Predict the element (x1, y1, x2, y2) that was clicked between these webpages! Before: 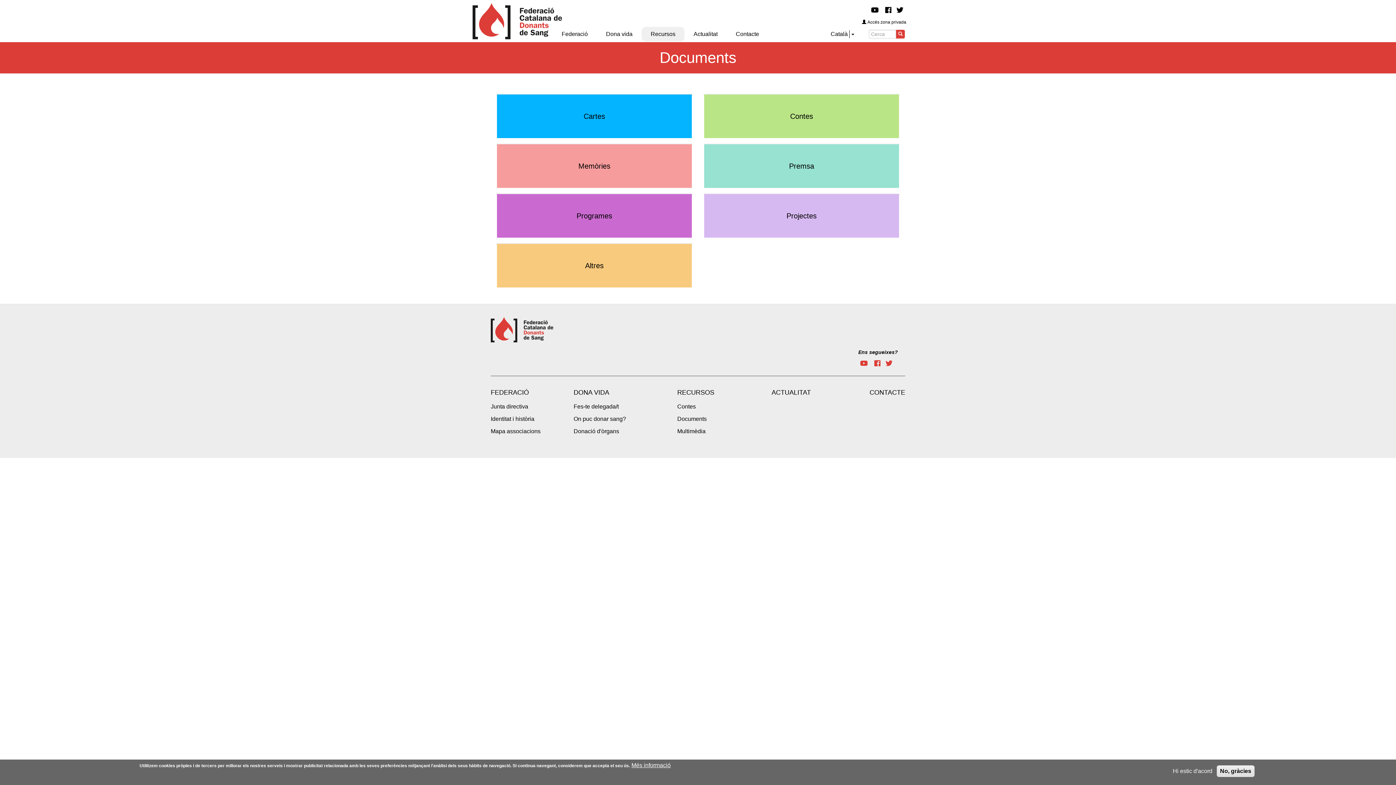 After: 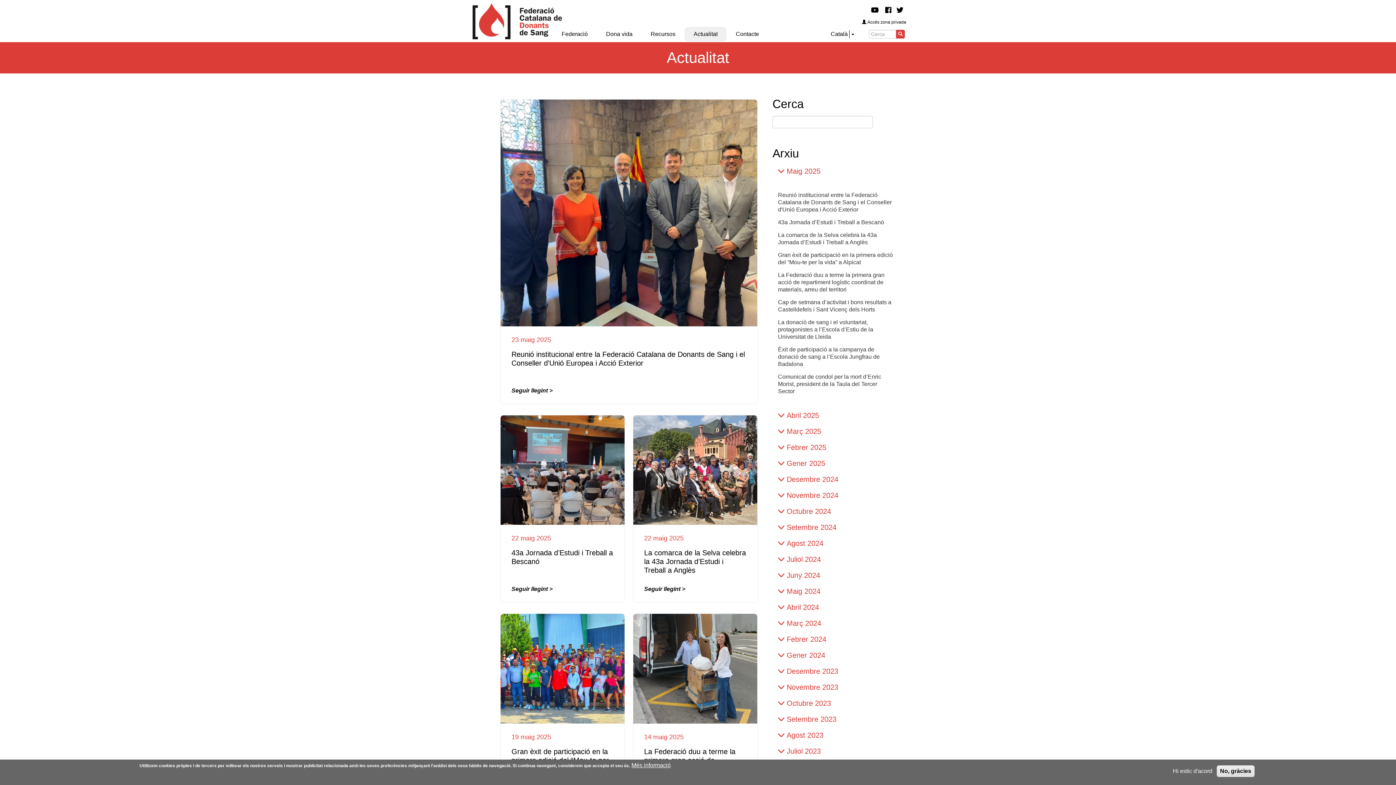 Action: bbox: (684, 26, 726, 41) label: Actualitat